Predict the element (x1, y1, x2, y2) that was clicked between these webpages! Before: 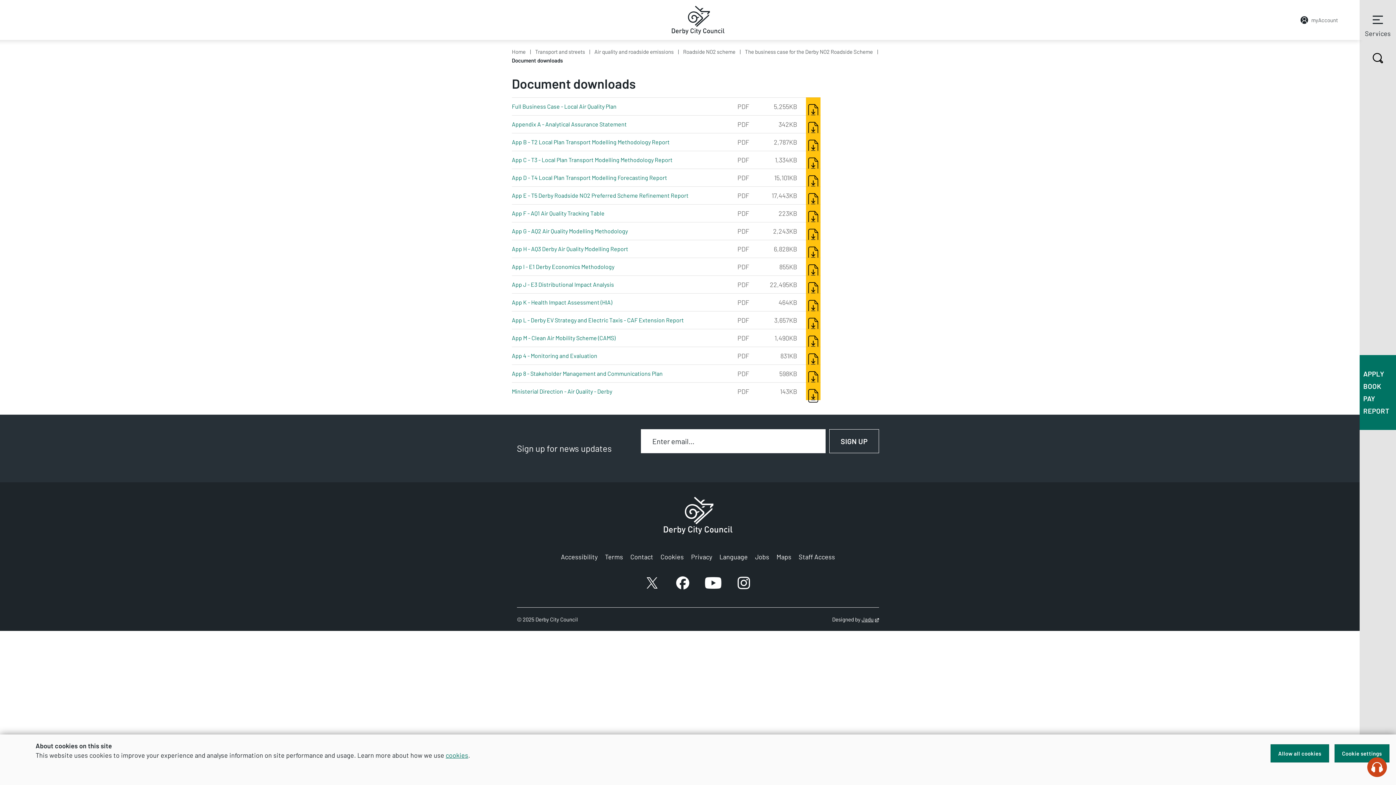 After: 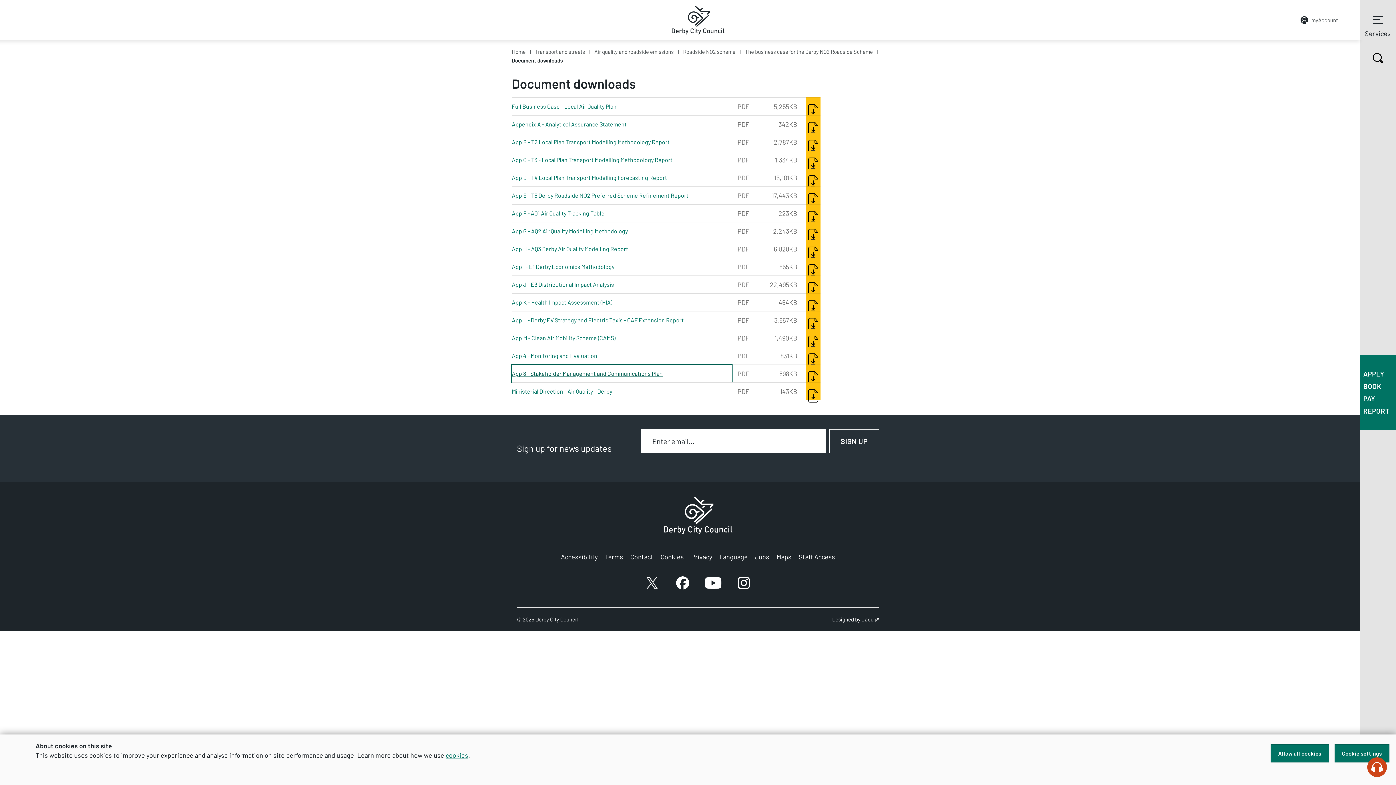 Action: bbox: (512, 365, 731, 382) label: App 8 - Stakeholder Management and Communications Plan
pdf, 598kb